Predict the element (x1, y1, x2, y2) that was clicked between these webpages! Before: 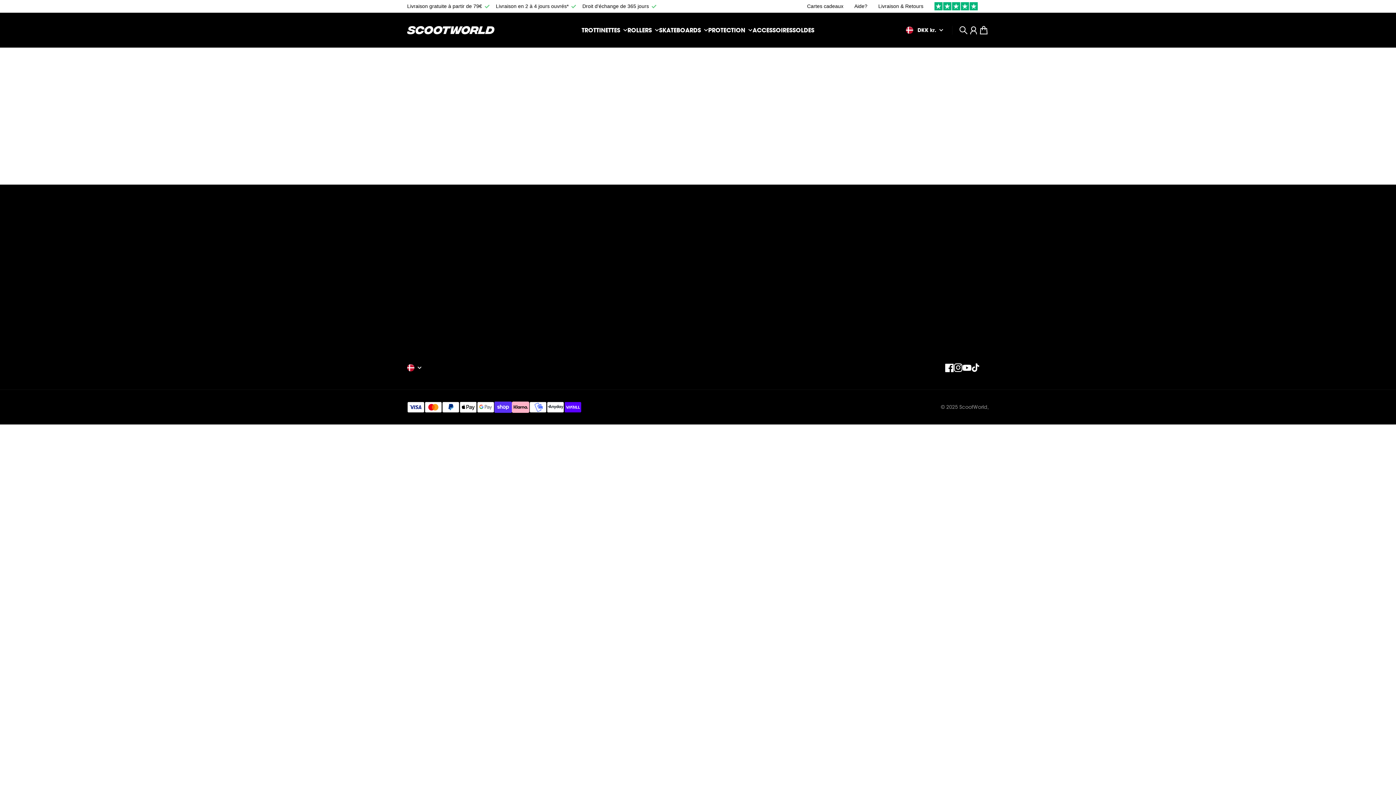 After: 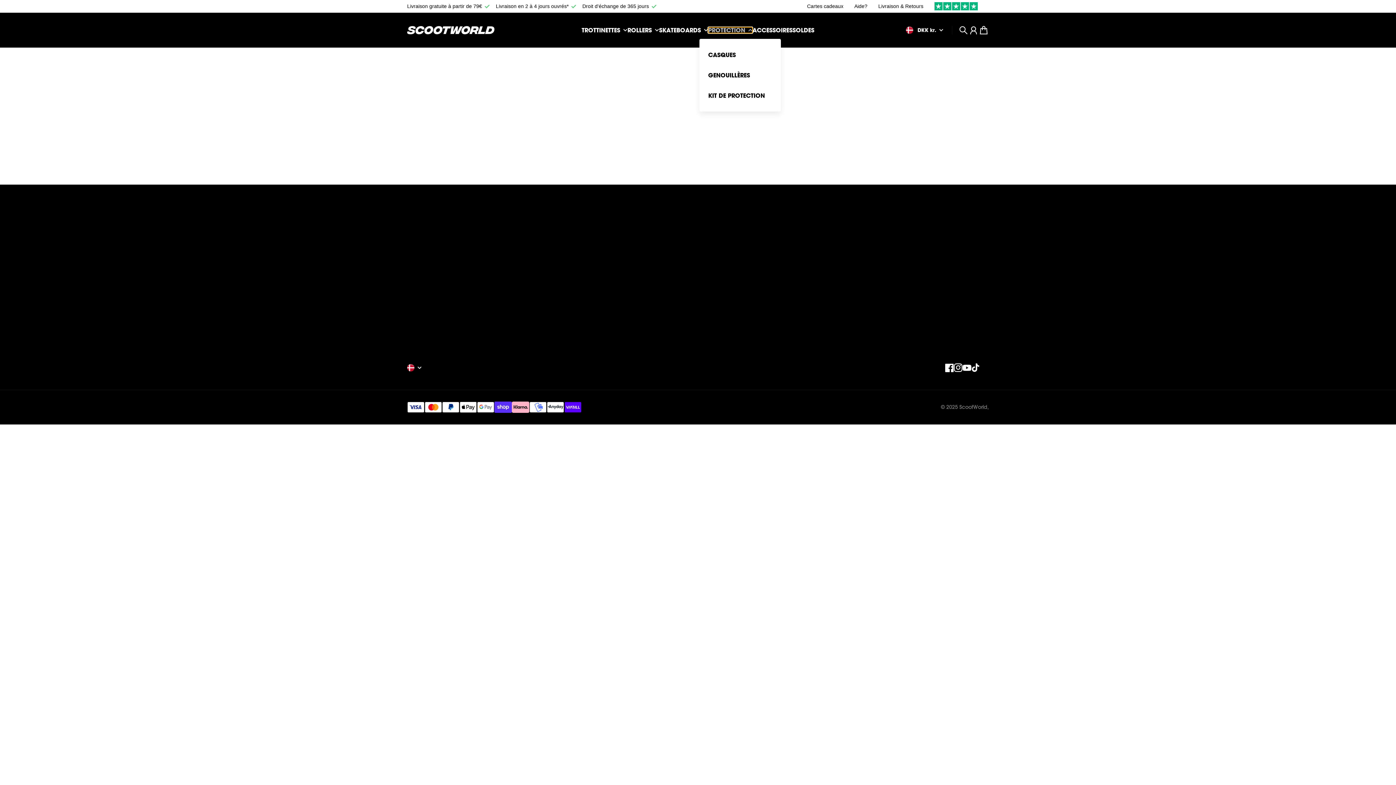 Action: bbox: (708, 27, 752, 33) label: PROTECTION